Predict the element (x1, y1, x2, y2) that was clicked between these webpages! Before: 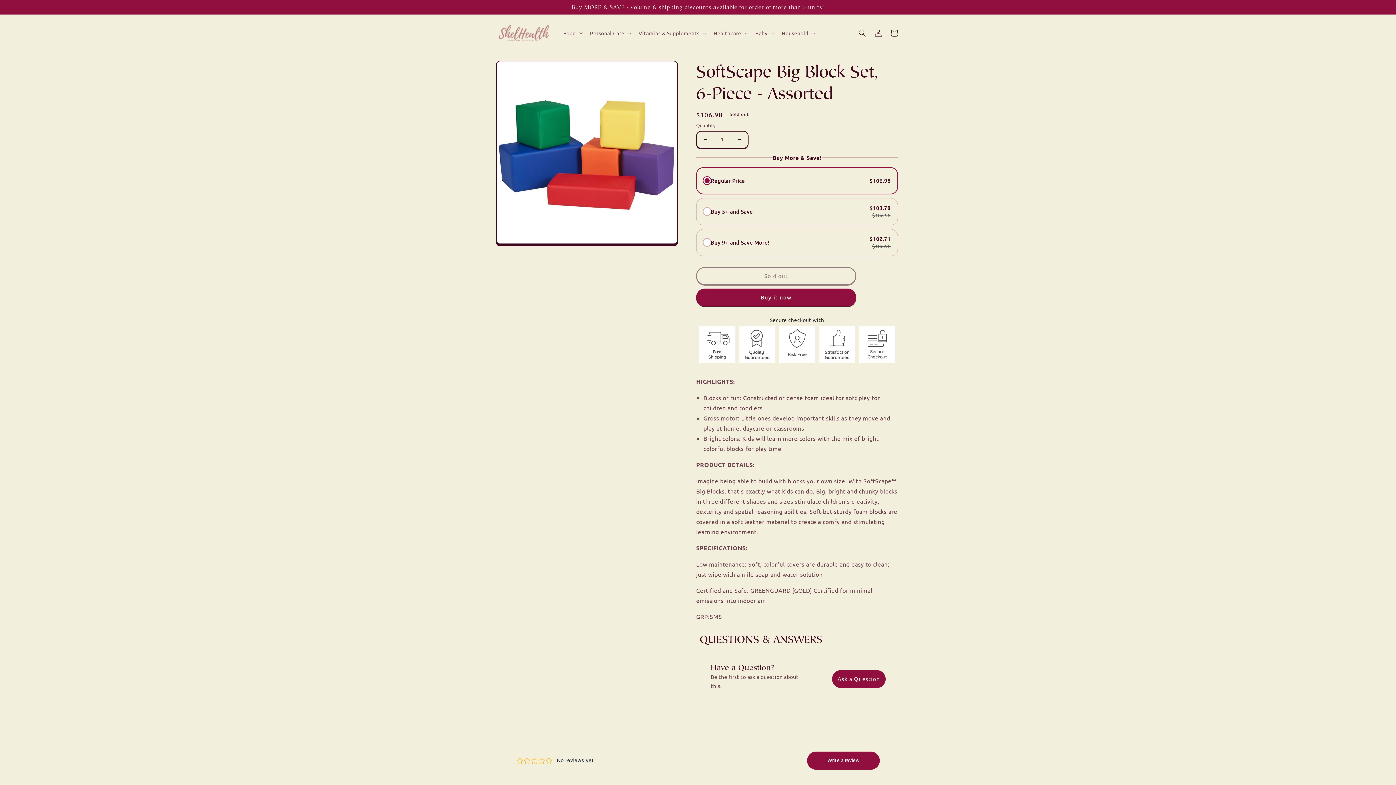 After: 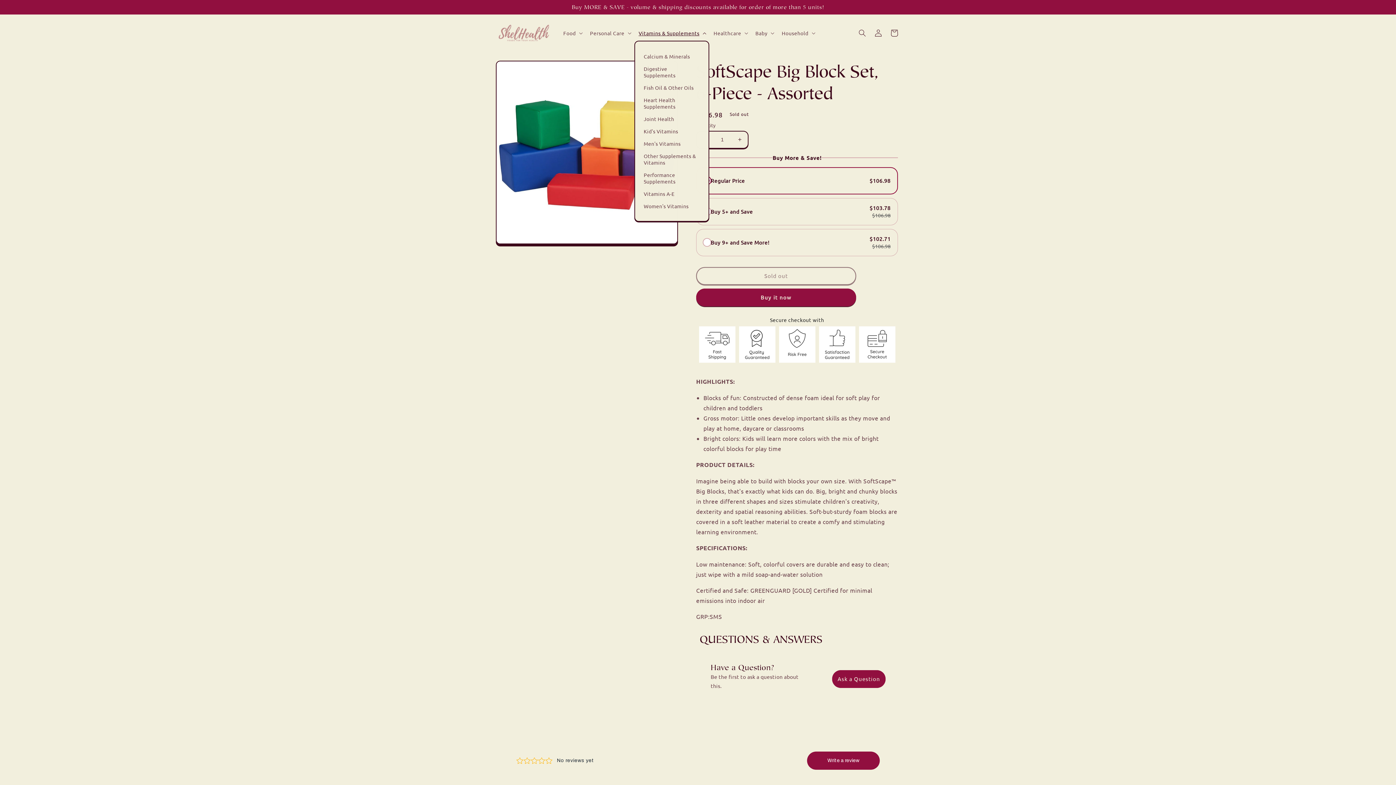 Action: label: Vitamins & Supplements bbox: (634, 25, 709, 40)